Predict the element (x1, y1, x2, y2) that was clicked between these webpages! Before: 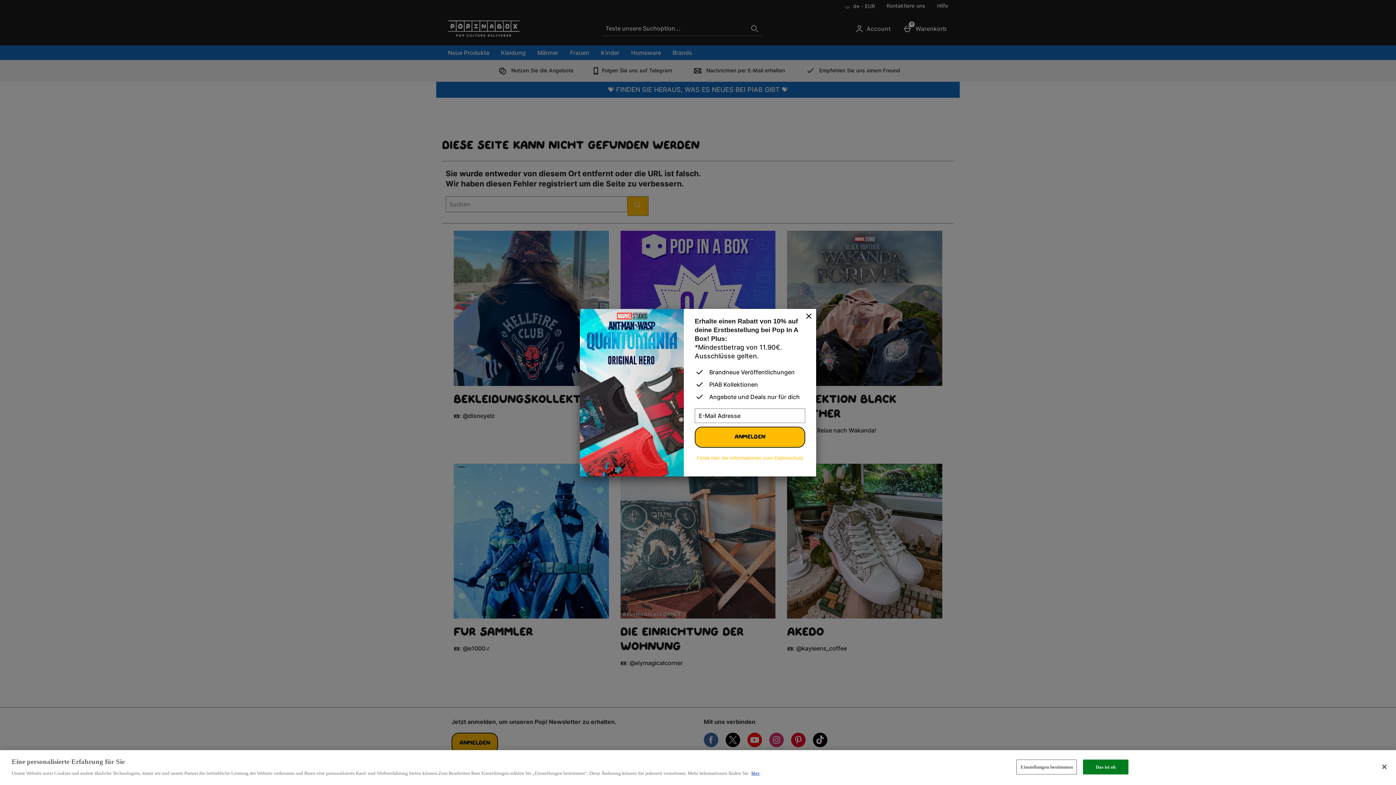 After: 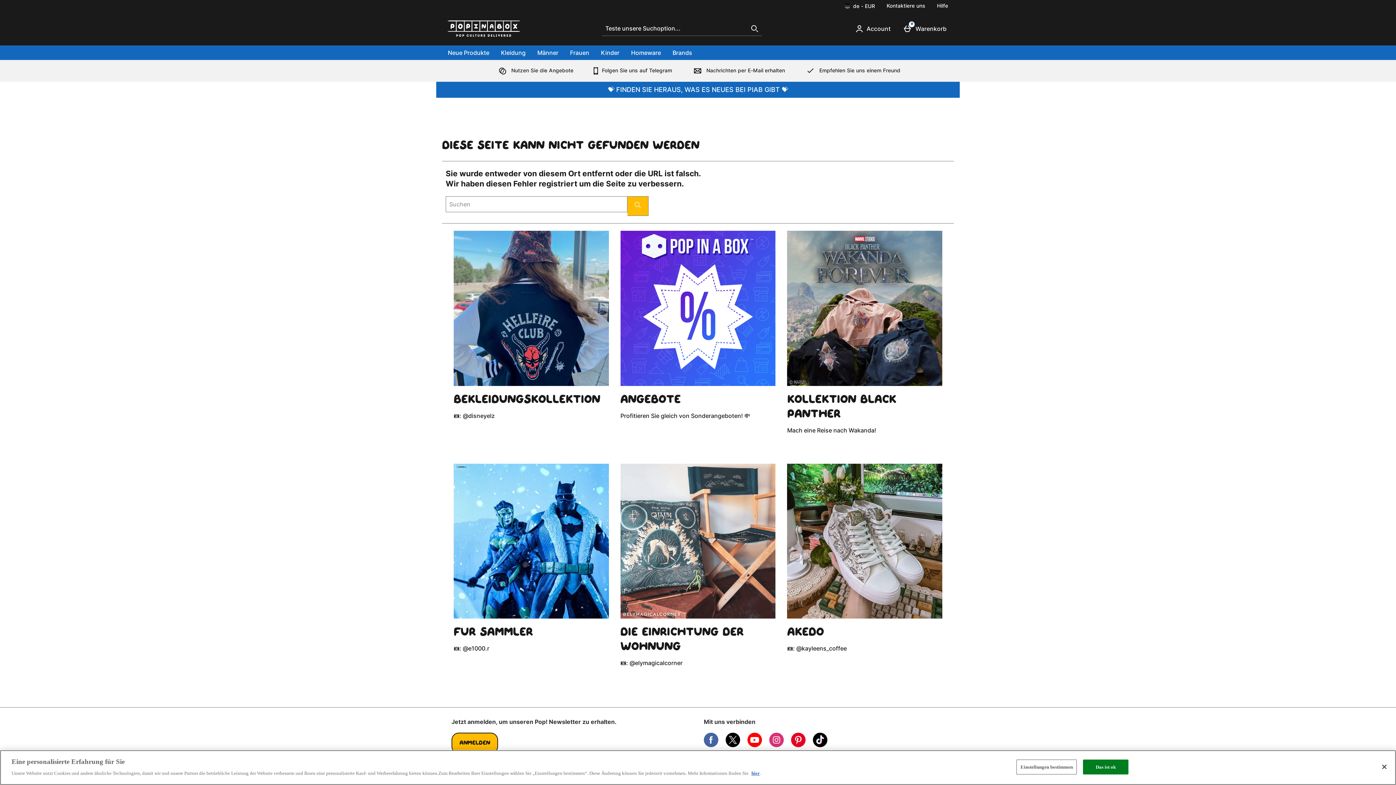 Action: label: schliessen bbox: (801, 308, 816, 324)